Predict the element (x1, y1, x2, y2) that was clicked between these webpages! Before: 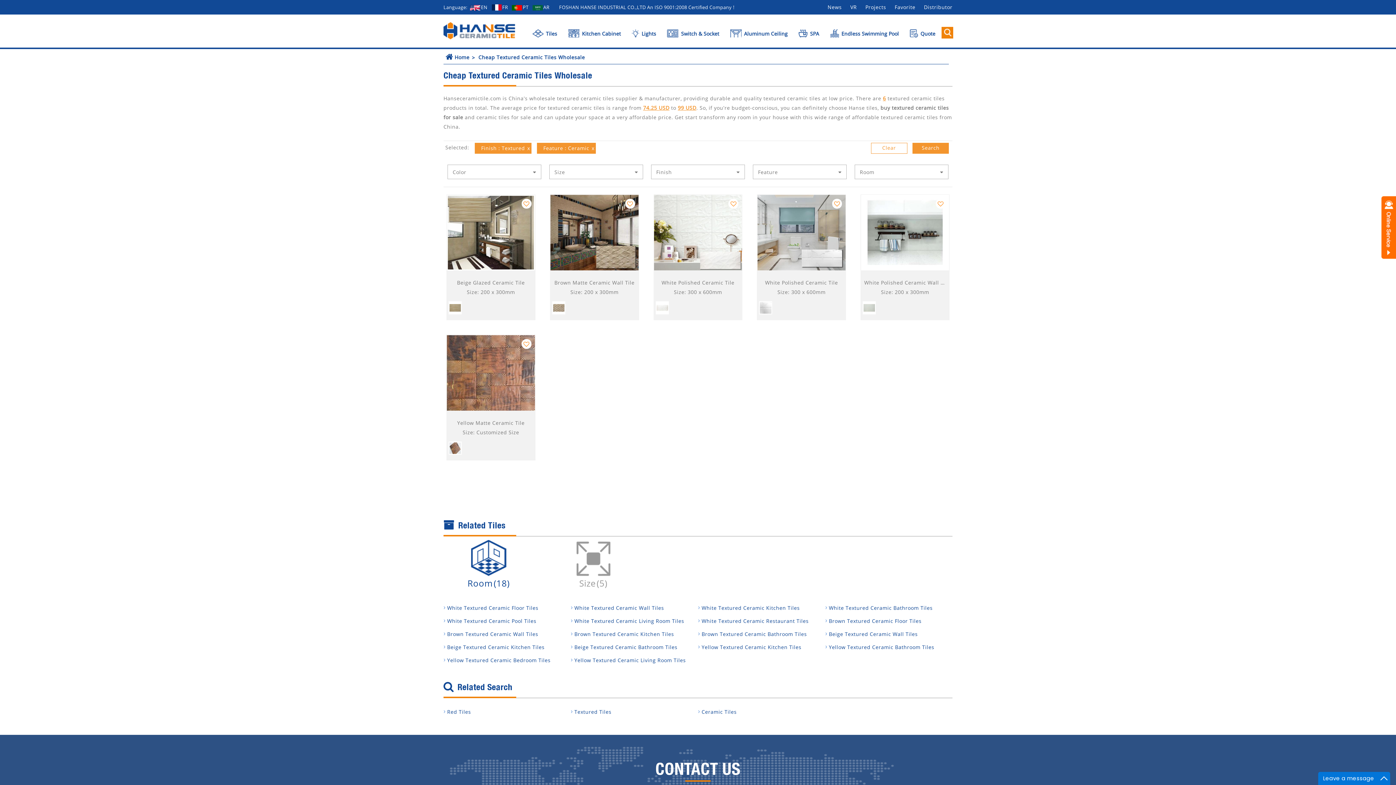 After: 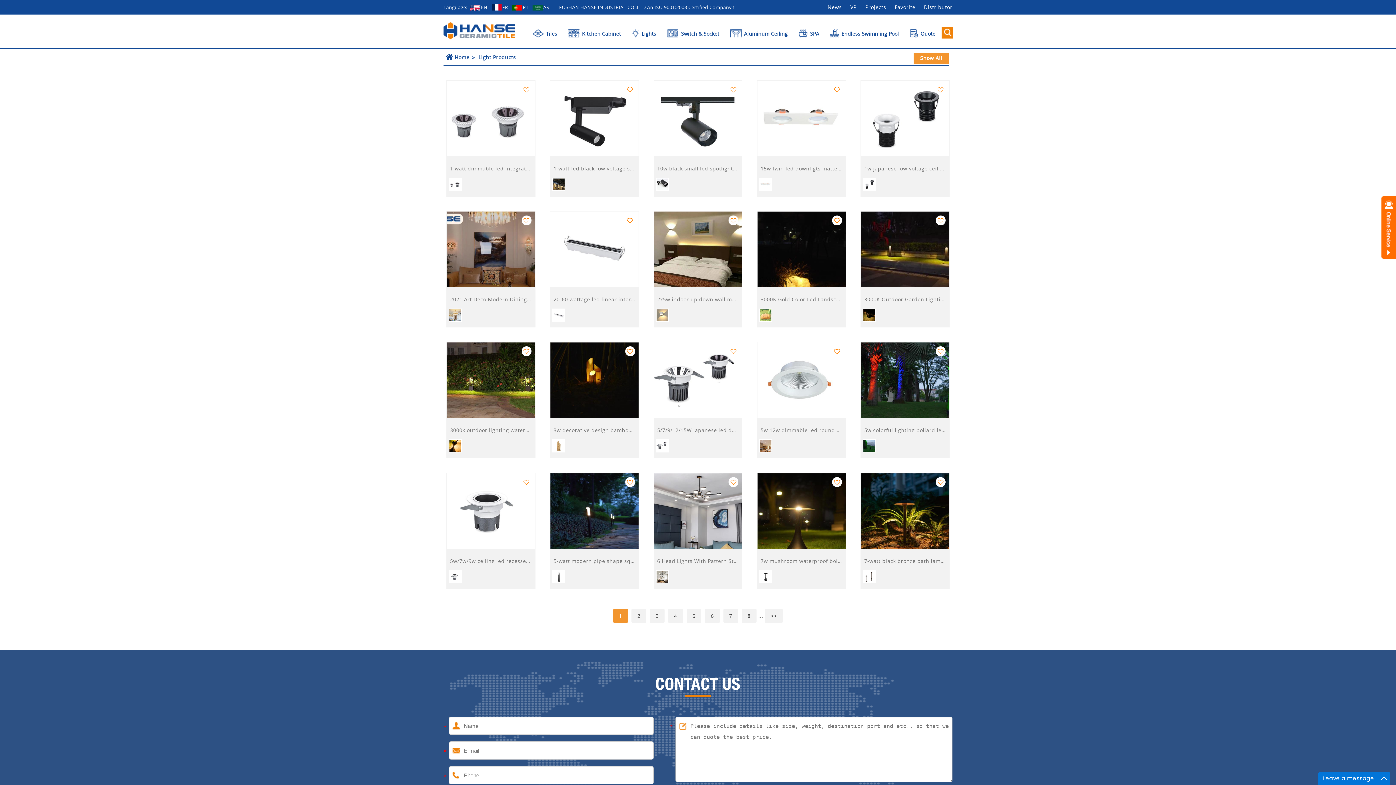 Action: bbox: (632, 30, 656, 37) label:  Lights